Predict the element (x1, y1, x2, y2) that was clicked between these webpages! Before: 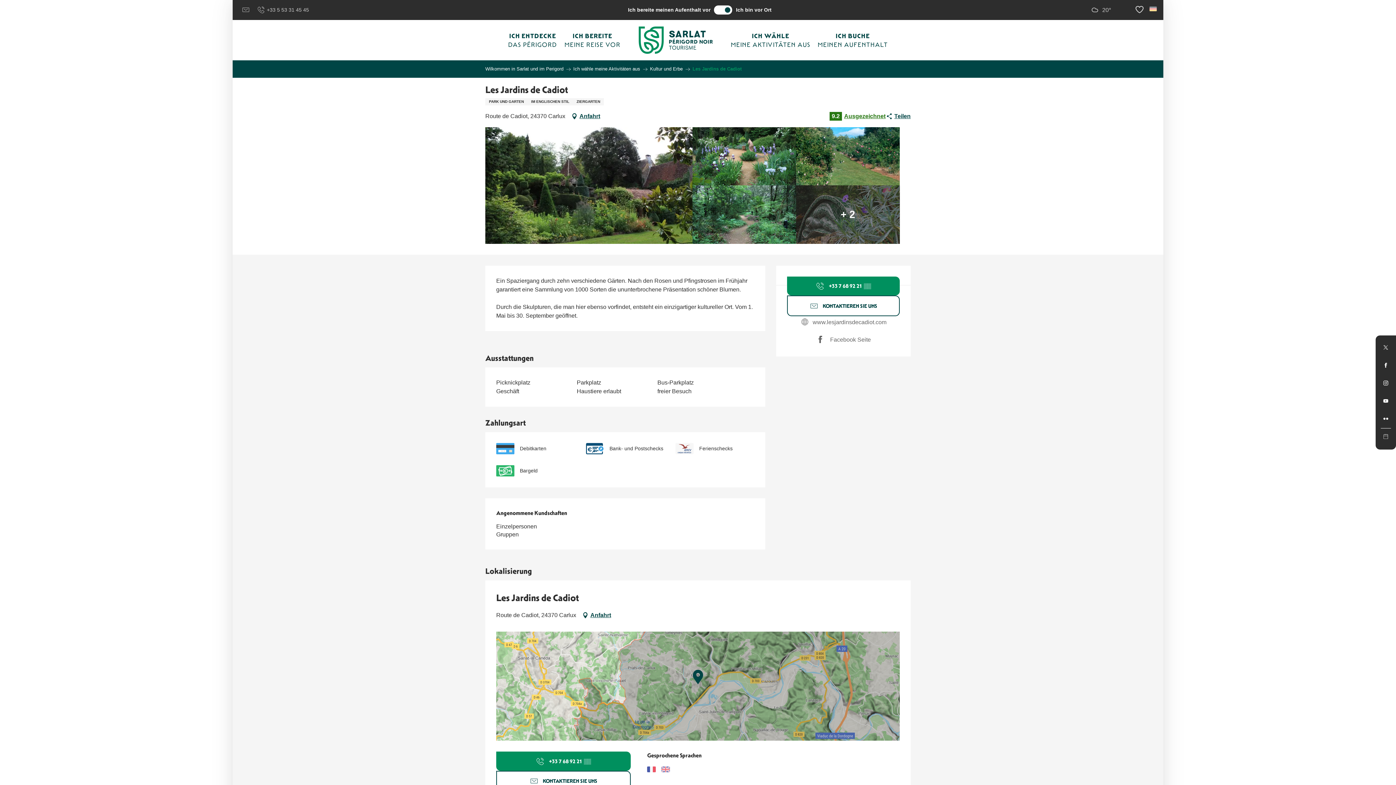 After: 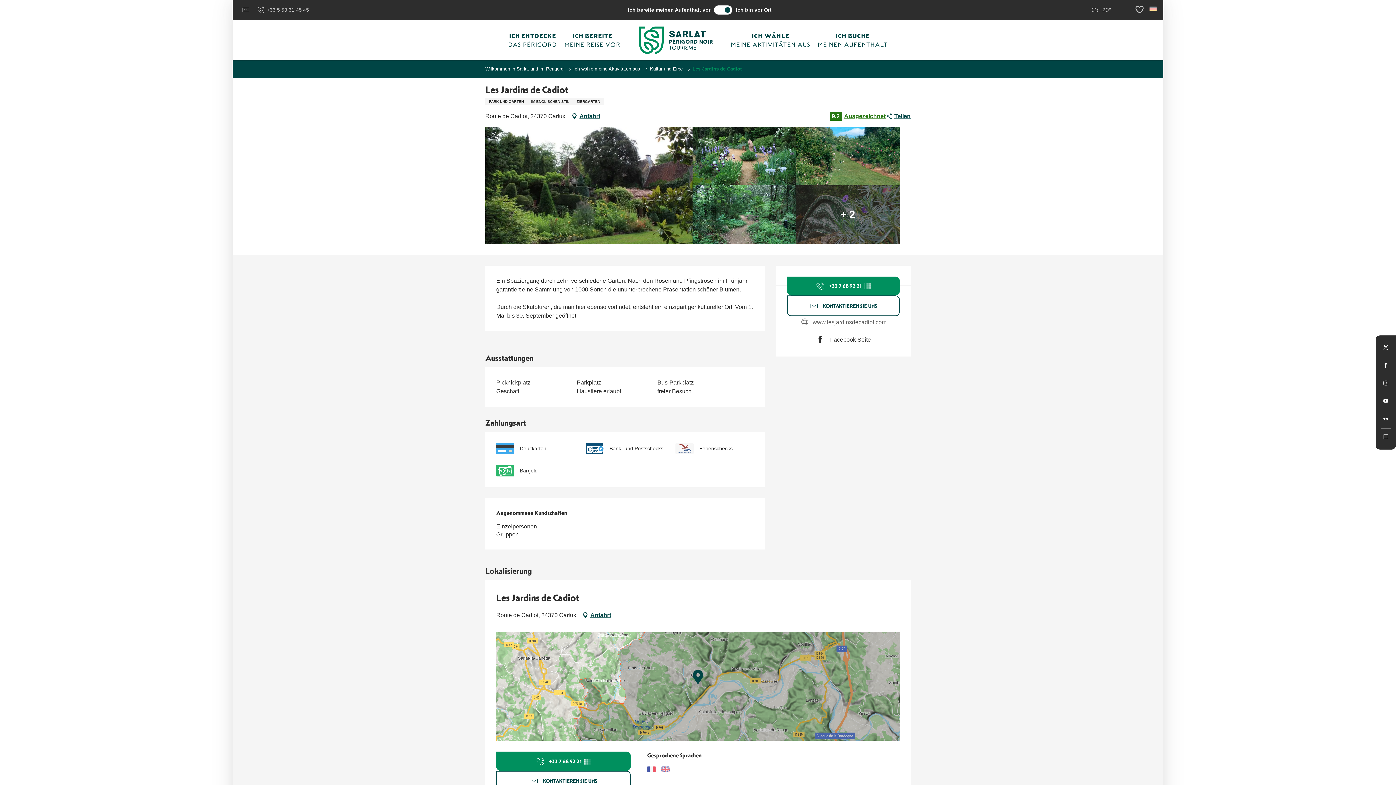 Action: bbox: (816, 333, 871, 345) label: Facebook Seite